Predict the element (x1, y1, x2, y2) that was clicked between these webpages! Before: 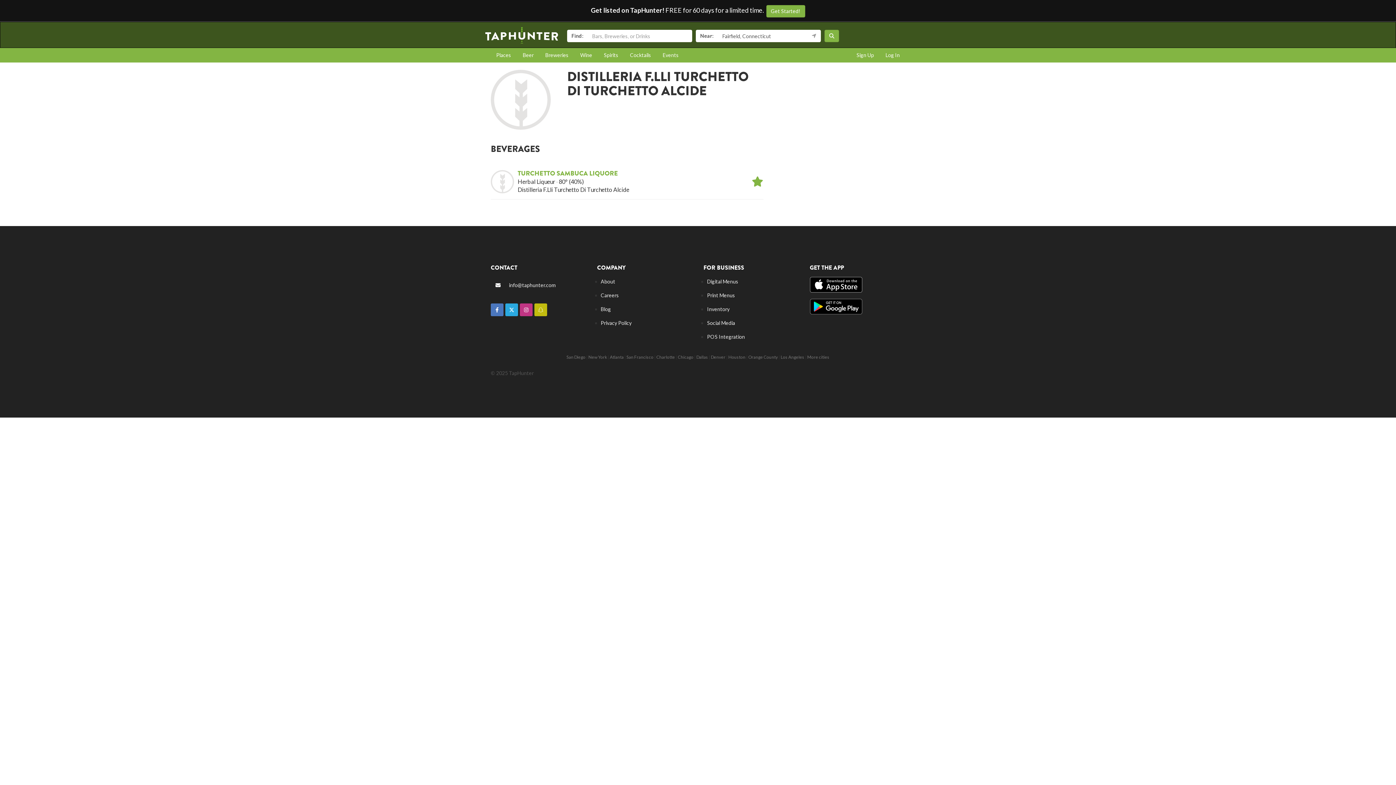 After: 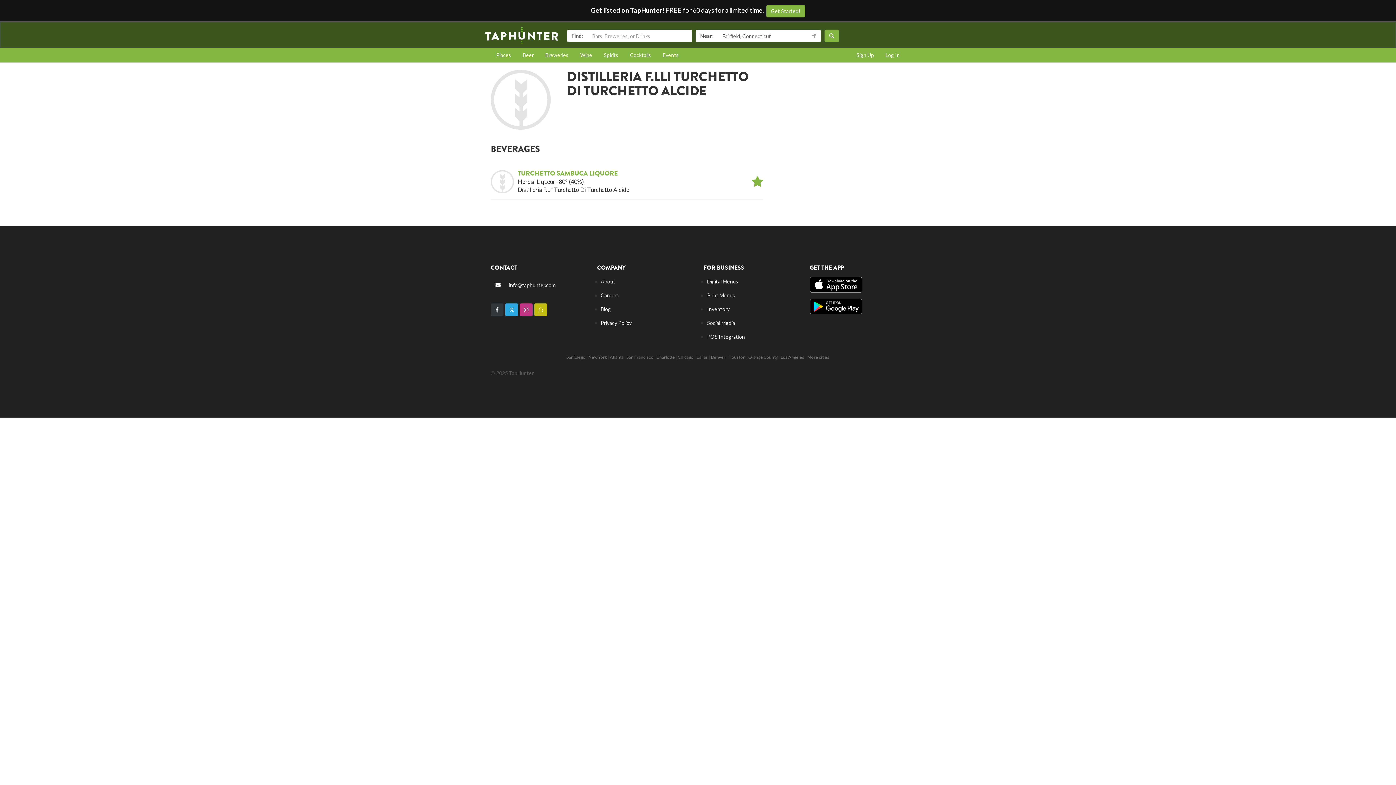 Action: bbox: (495, 306, 498, 313)